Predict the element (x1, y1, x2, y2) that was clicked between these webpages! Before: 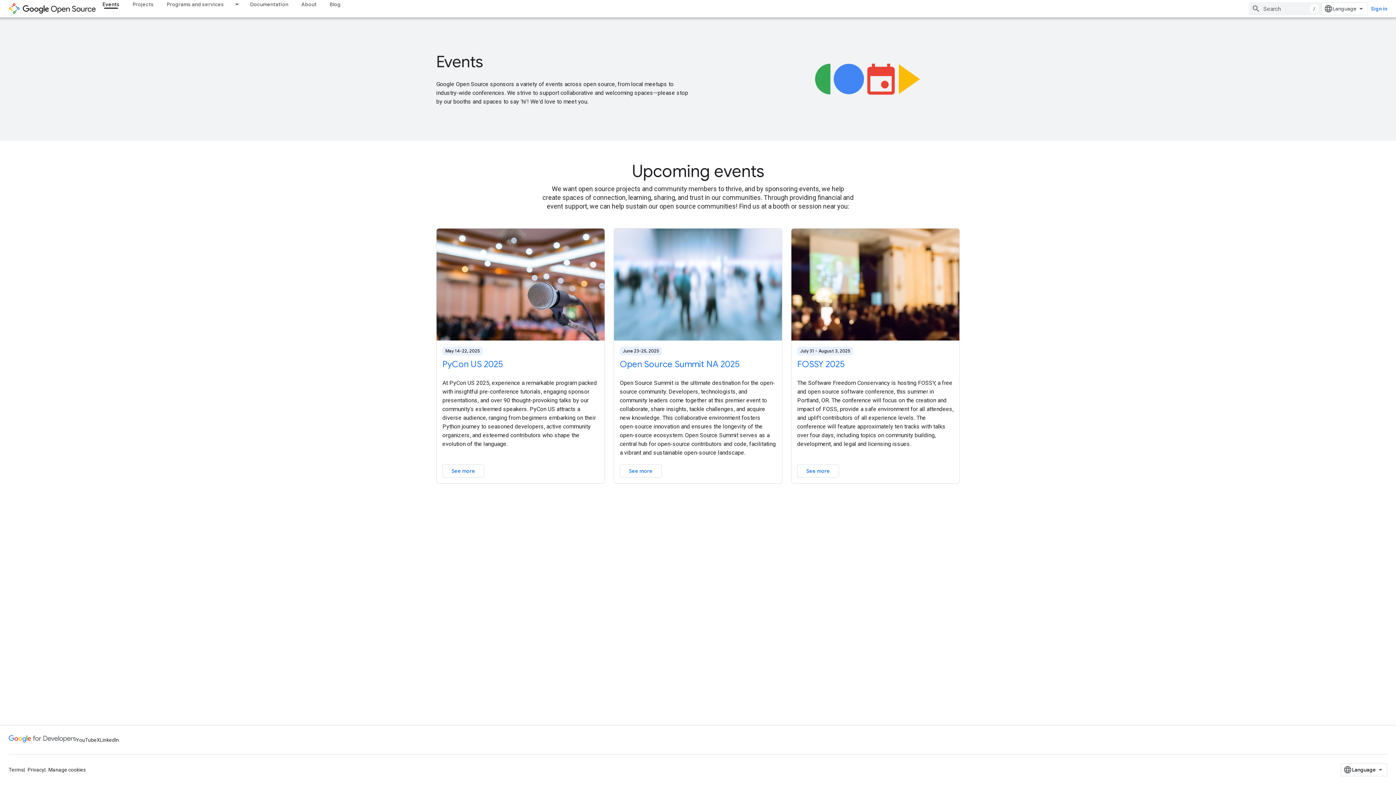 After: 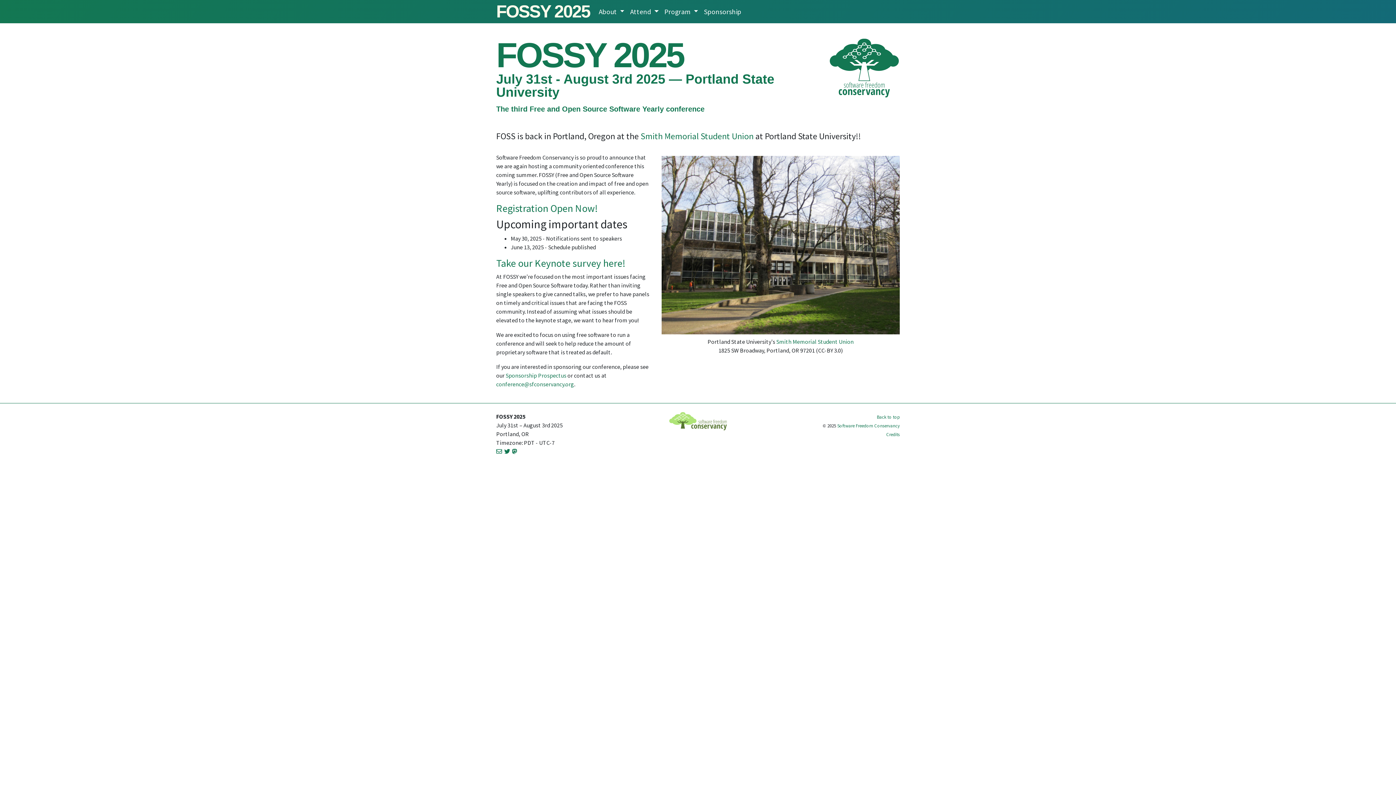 Action: label: See more bbox: (797, 464, 839, 477)